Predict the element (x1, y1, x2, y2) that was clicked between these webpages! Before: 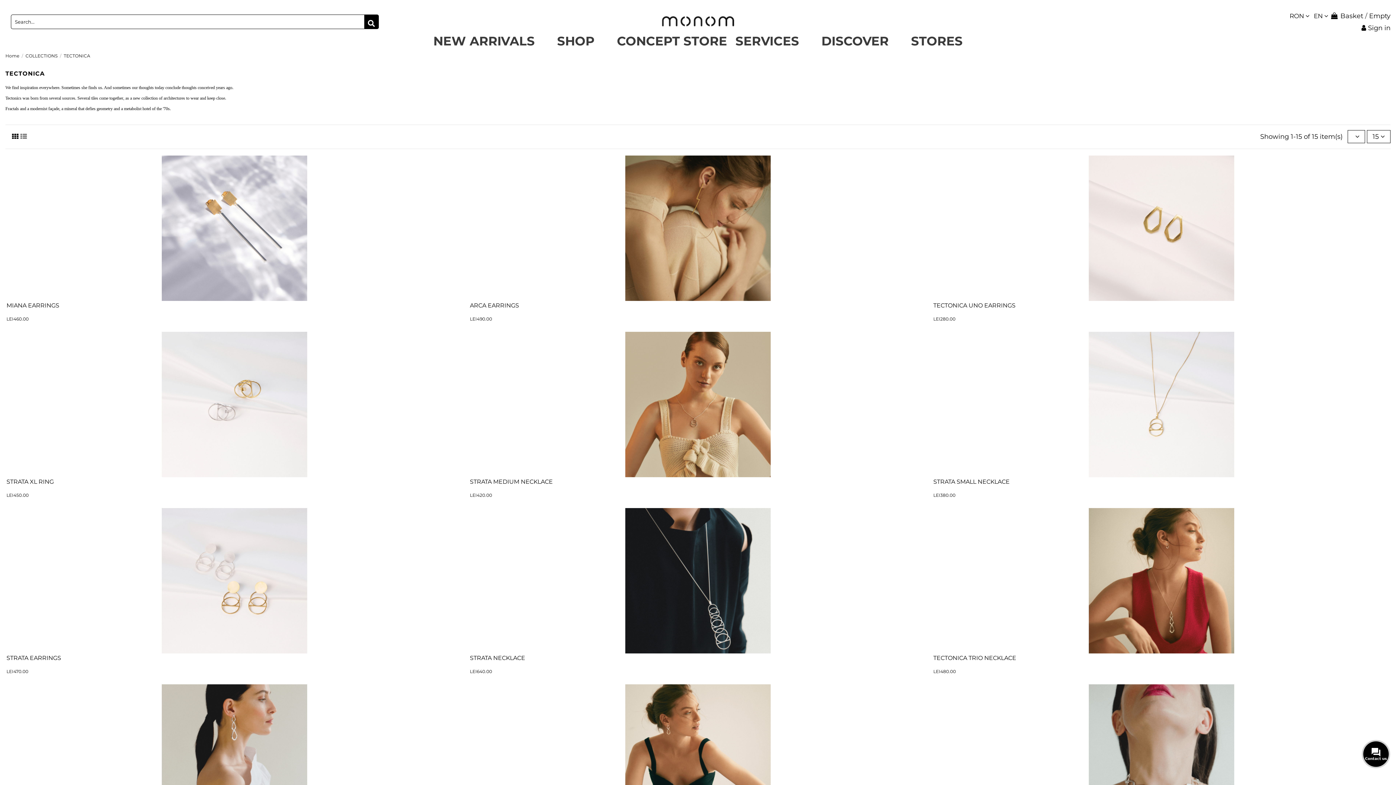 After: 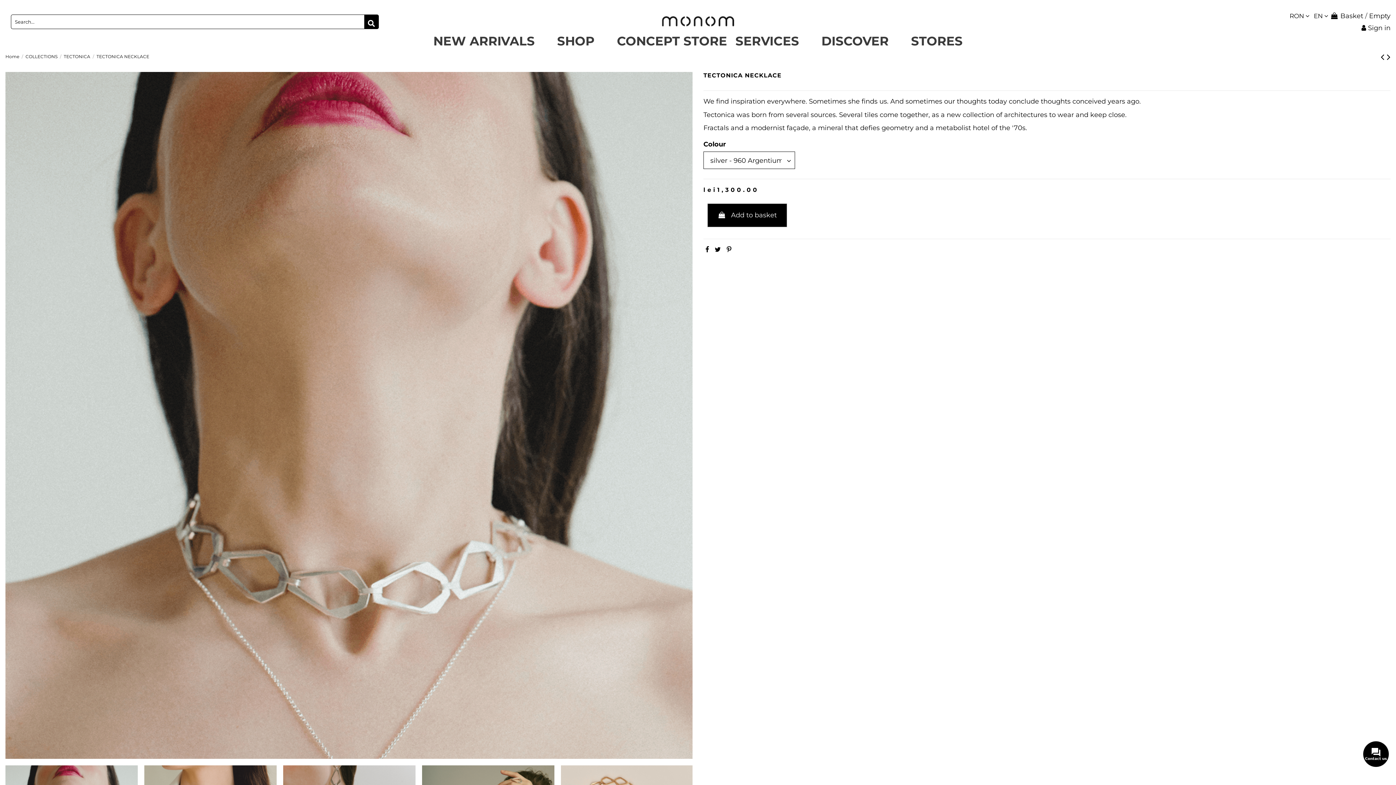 Action: bbox: (932, 684, 1390, 830)